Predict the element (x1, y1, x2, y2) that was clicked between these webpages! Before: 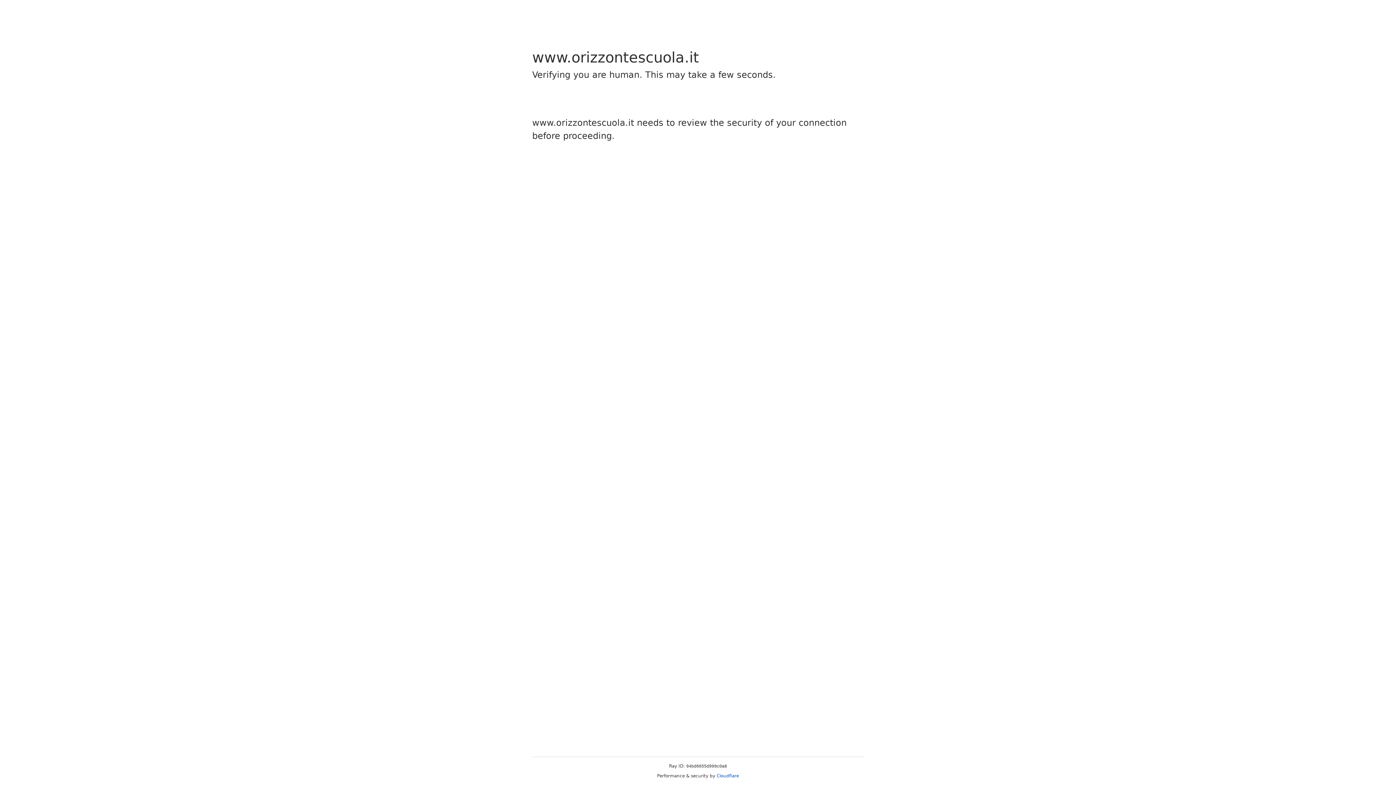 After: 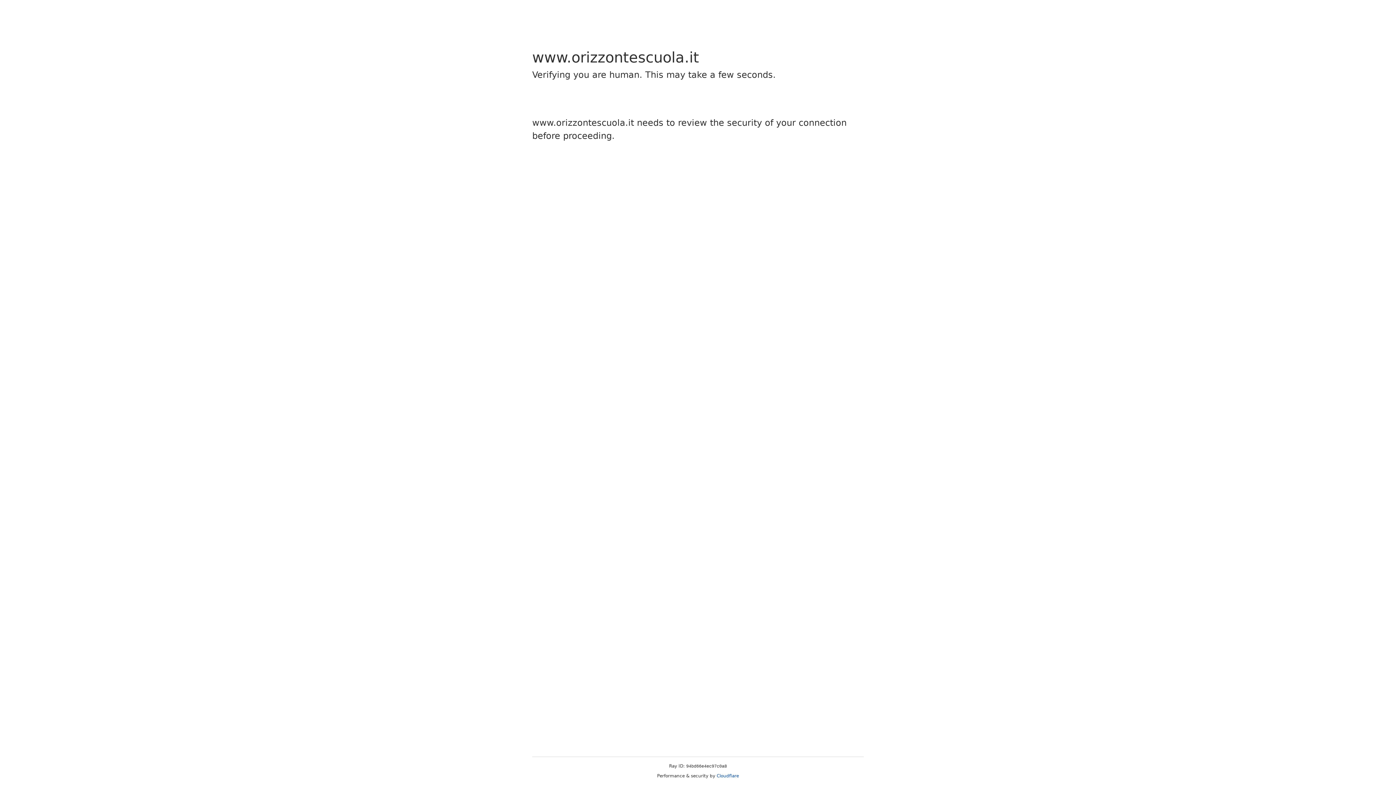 Action: label: Cloudflare bbox: (716, 773, 739, 778)